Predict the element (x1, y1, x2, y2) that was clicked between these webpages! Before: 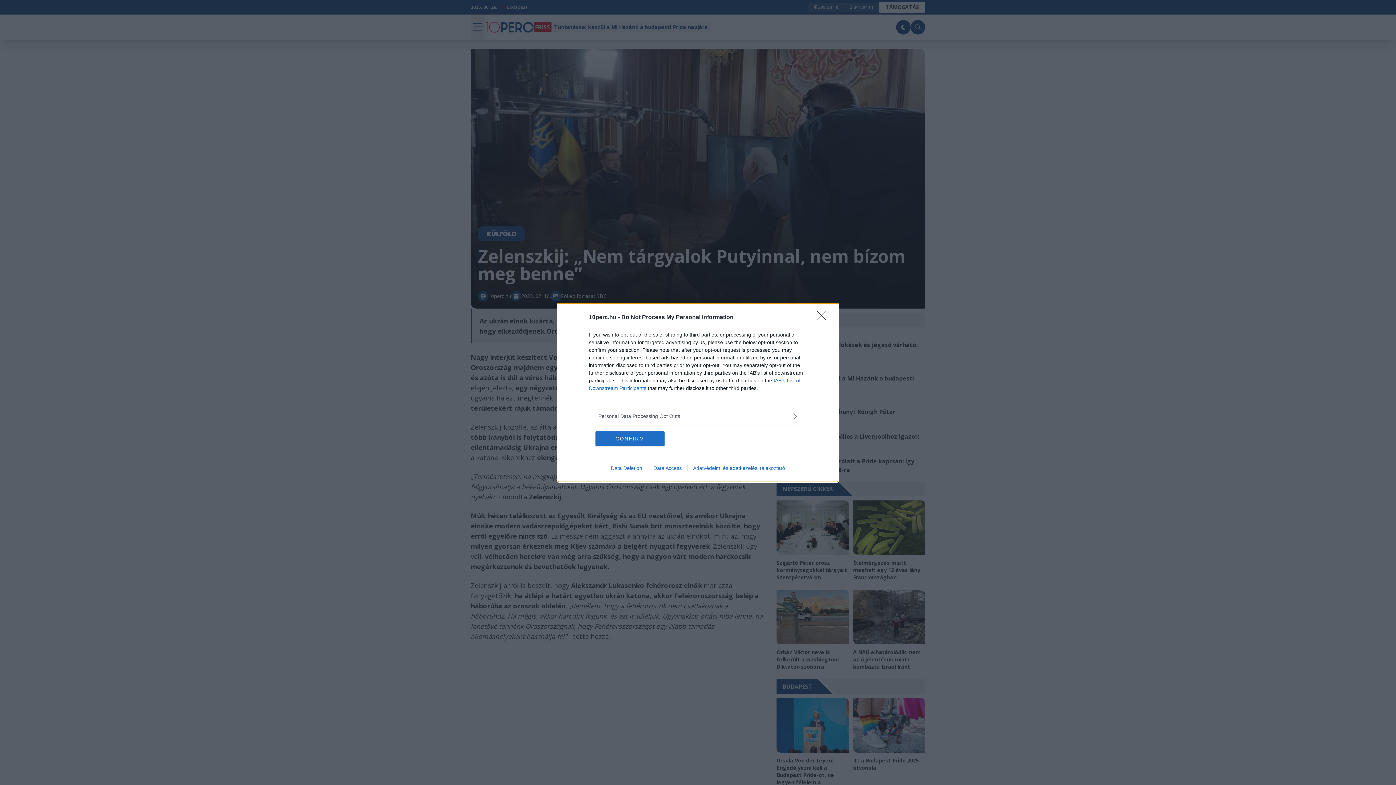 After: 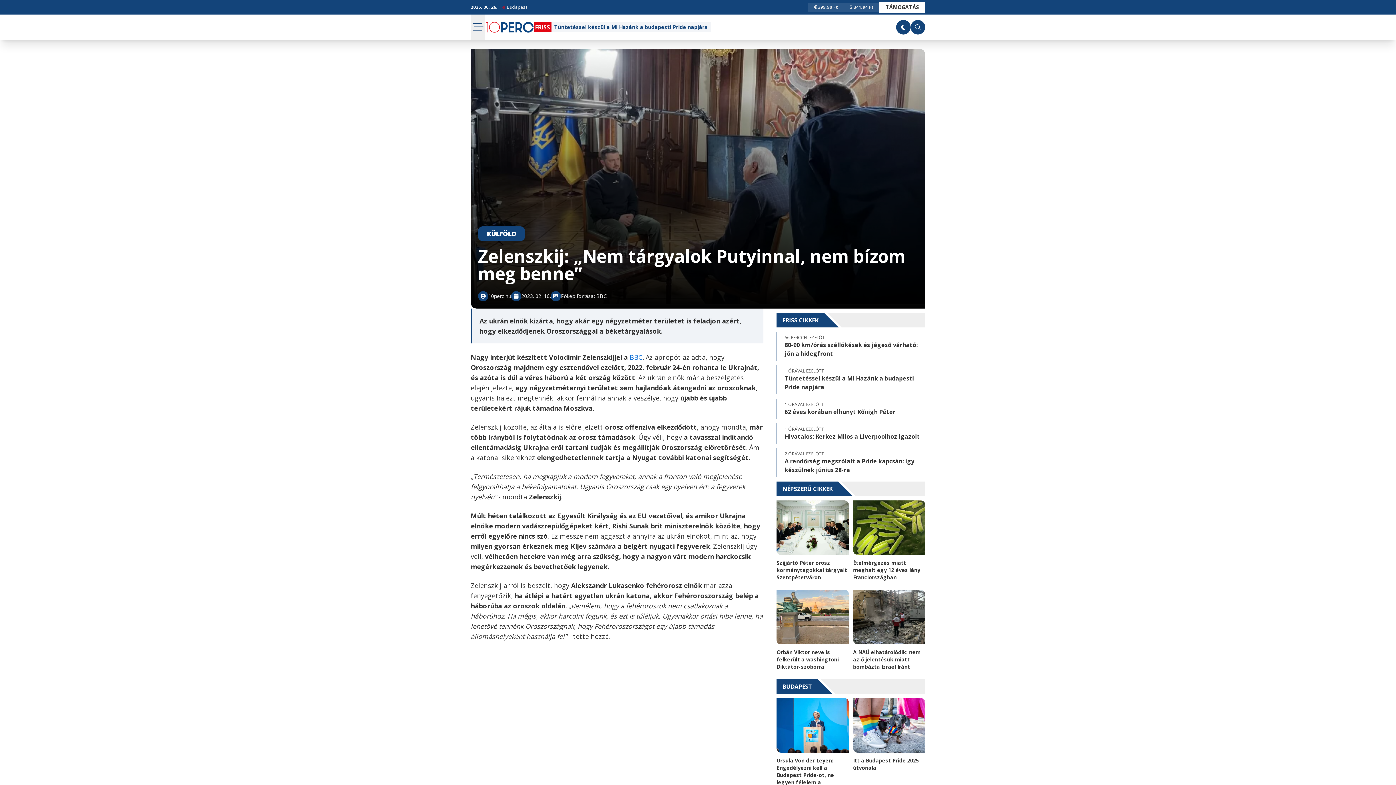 Action: label: Close bbox: (817, 310, 830, 324)